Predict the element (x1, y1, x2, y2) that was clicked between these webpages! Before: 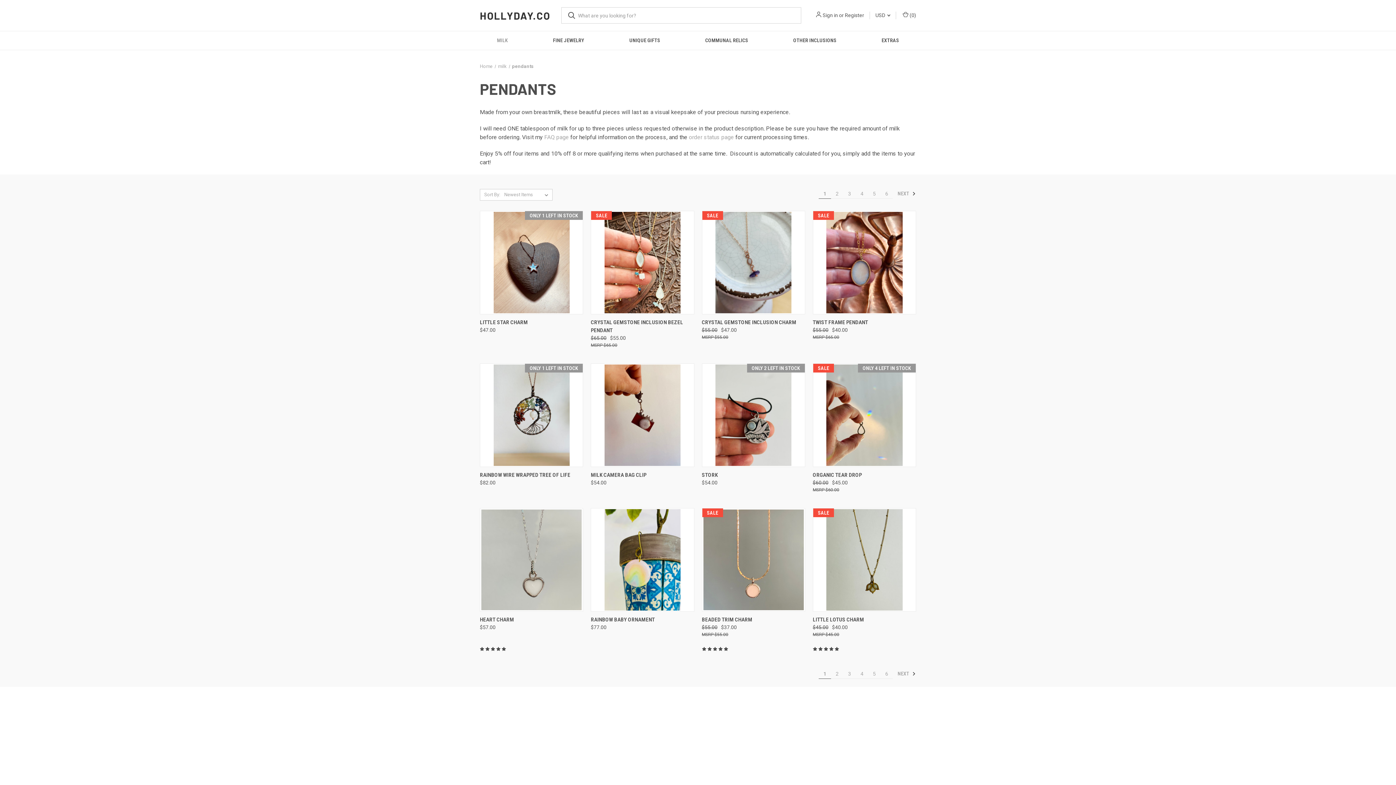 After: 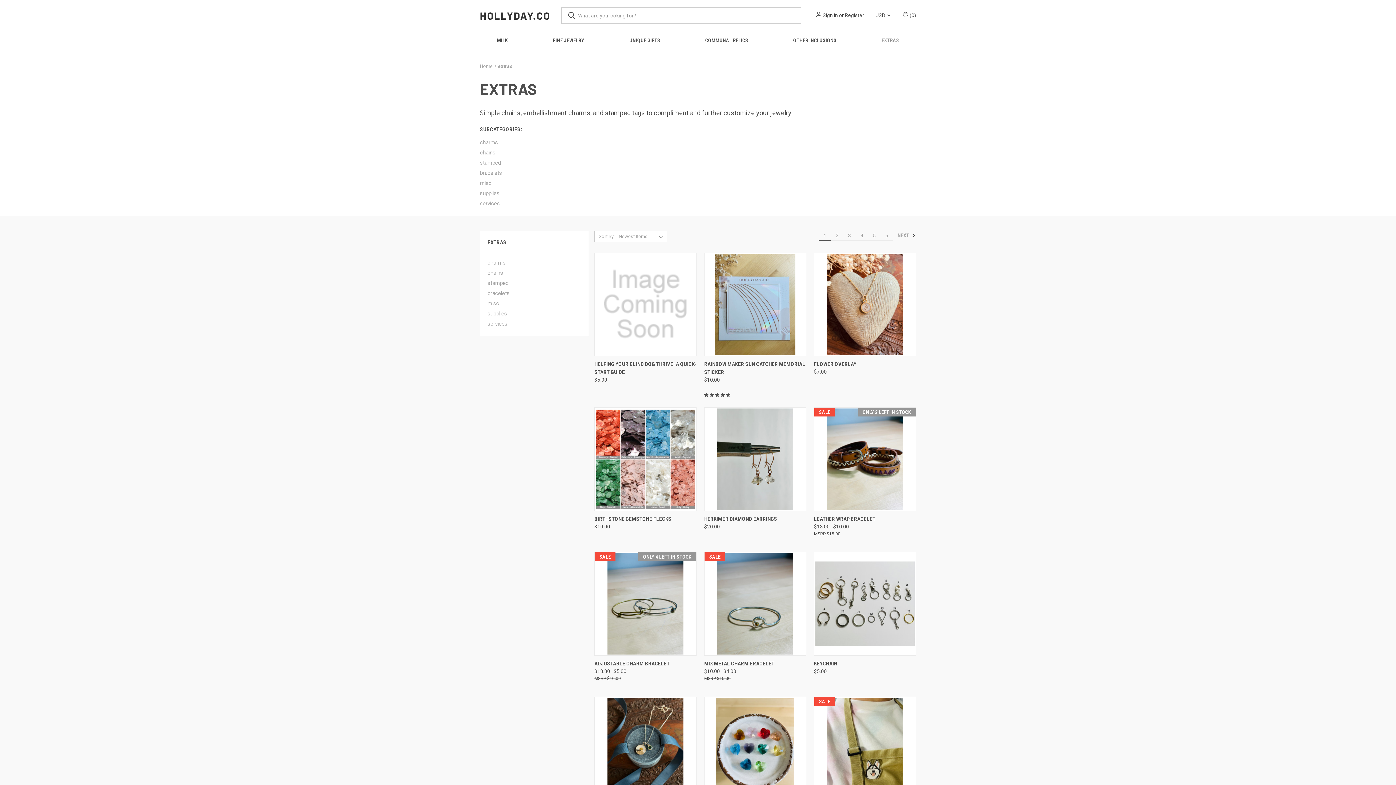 Action: label: extras bbox: (859, 31, 921, 49)